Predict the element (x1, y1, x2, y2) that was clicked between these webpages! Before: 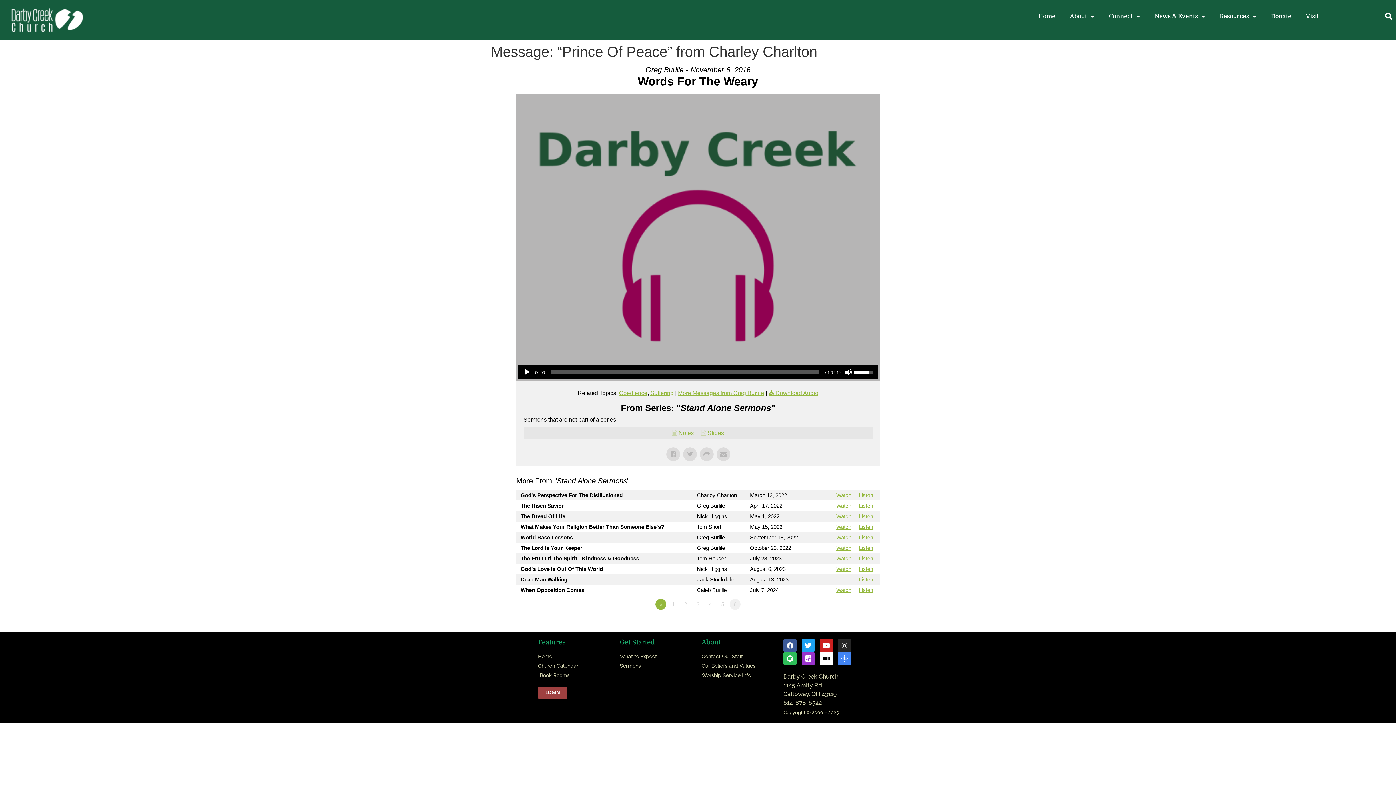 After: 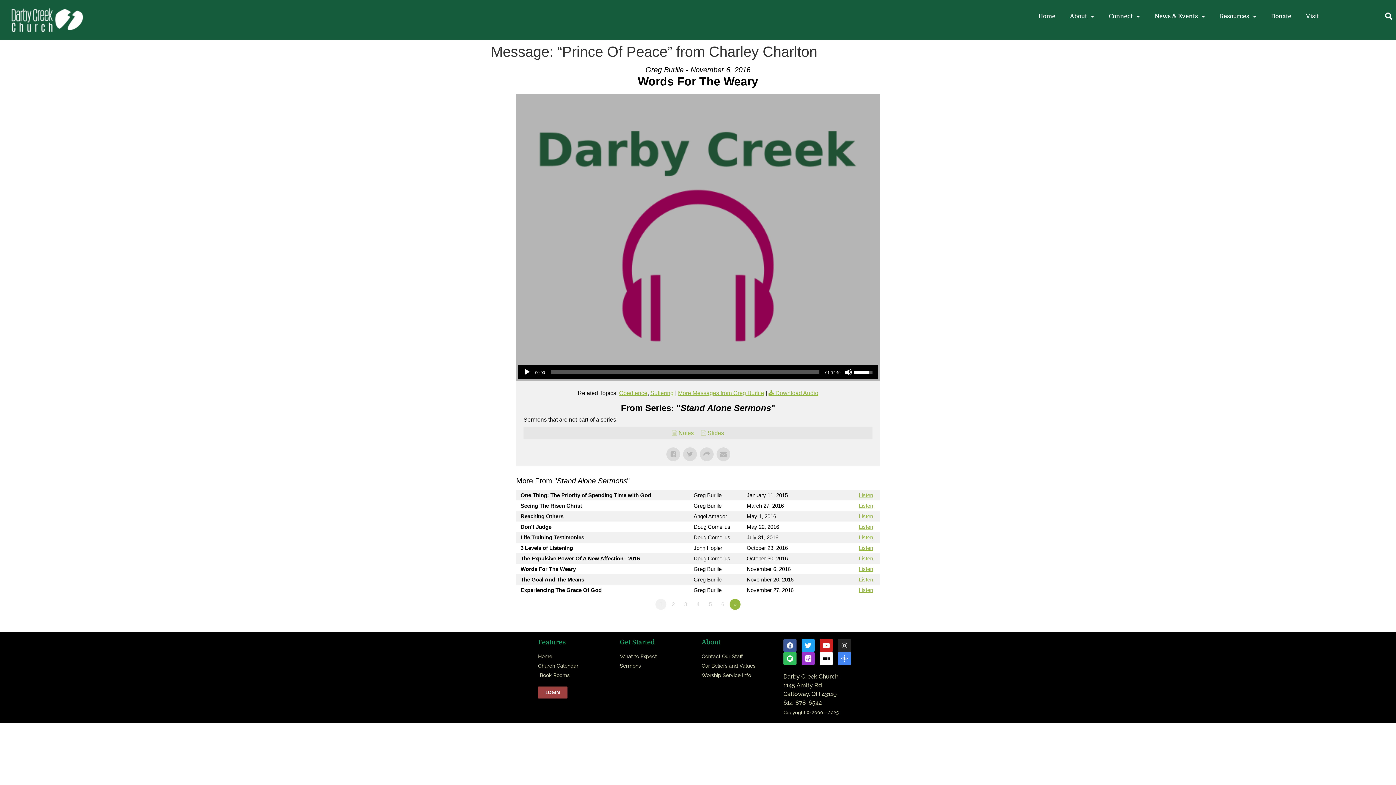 Action: bbox: (668, 599, 678, 610) label: 1